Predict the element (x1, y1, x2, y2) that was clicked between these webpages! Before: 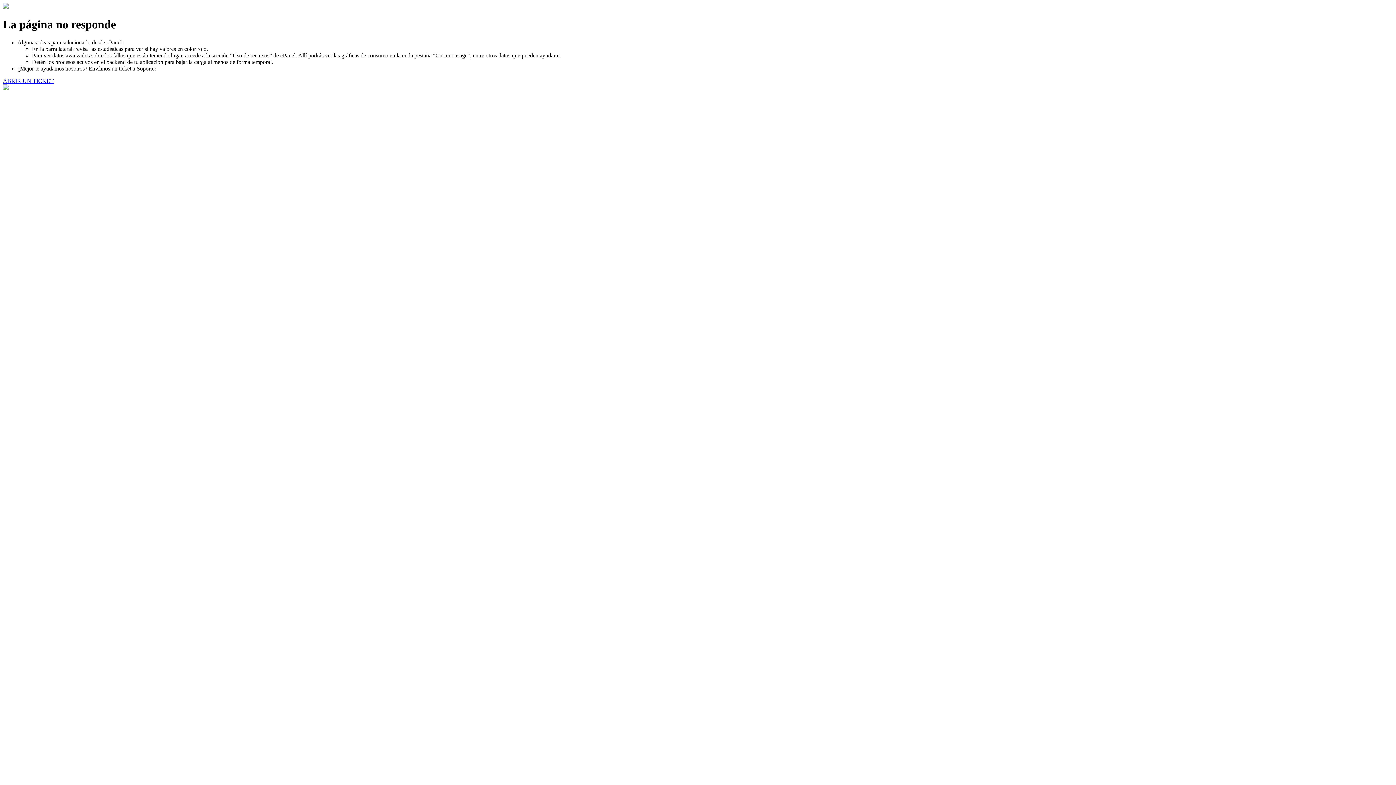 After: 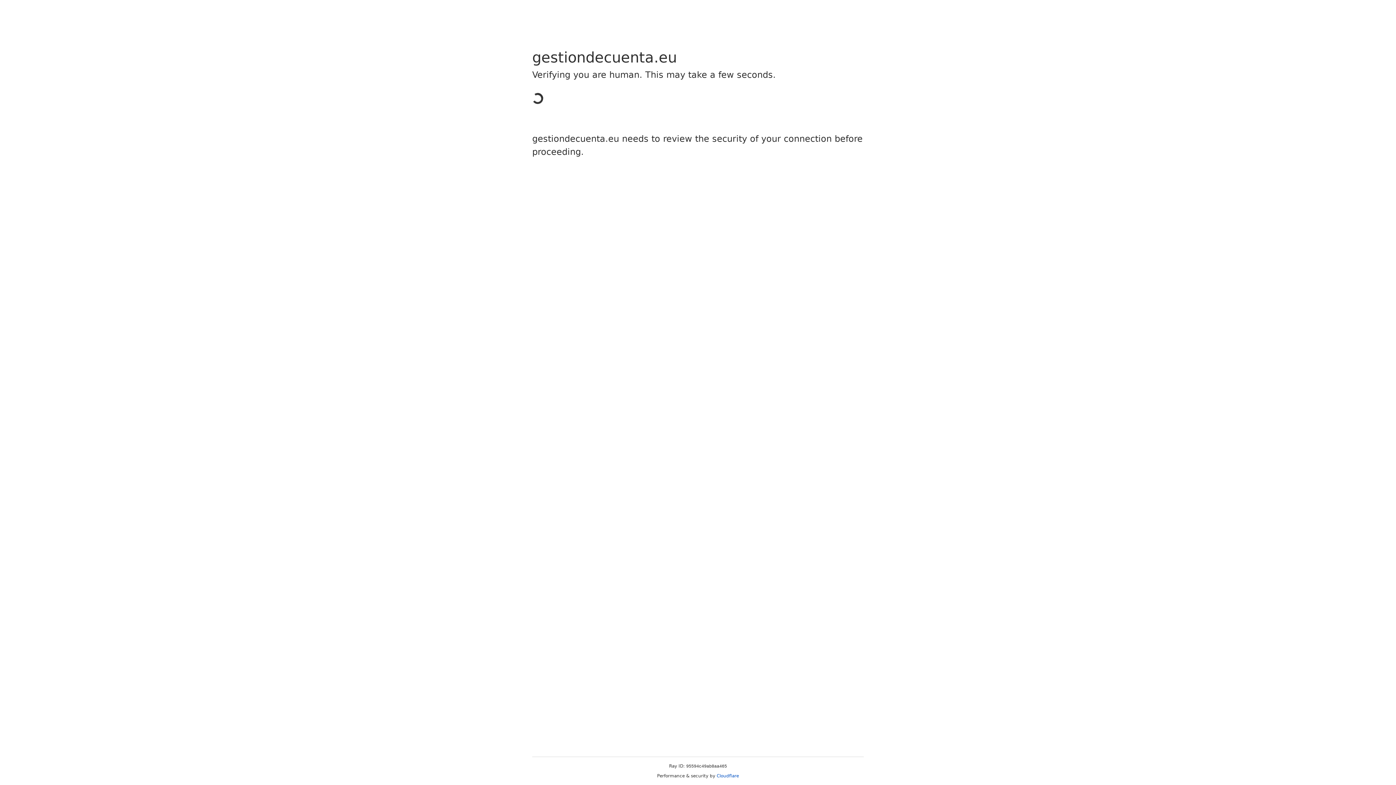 Action: bbox: (2, 77, 53, 83) label: ABRIR UN TICKET